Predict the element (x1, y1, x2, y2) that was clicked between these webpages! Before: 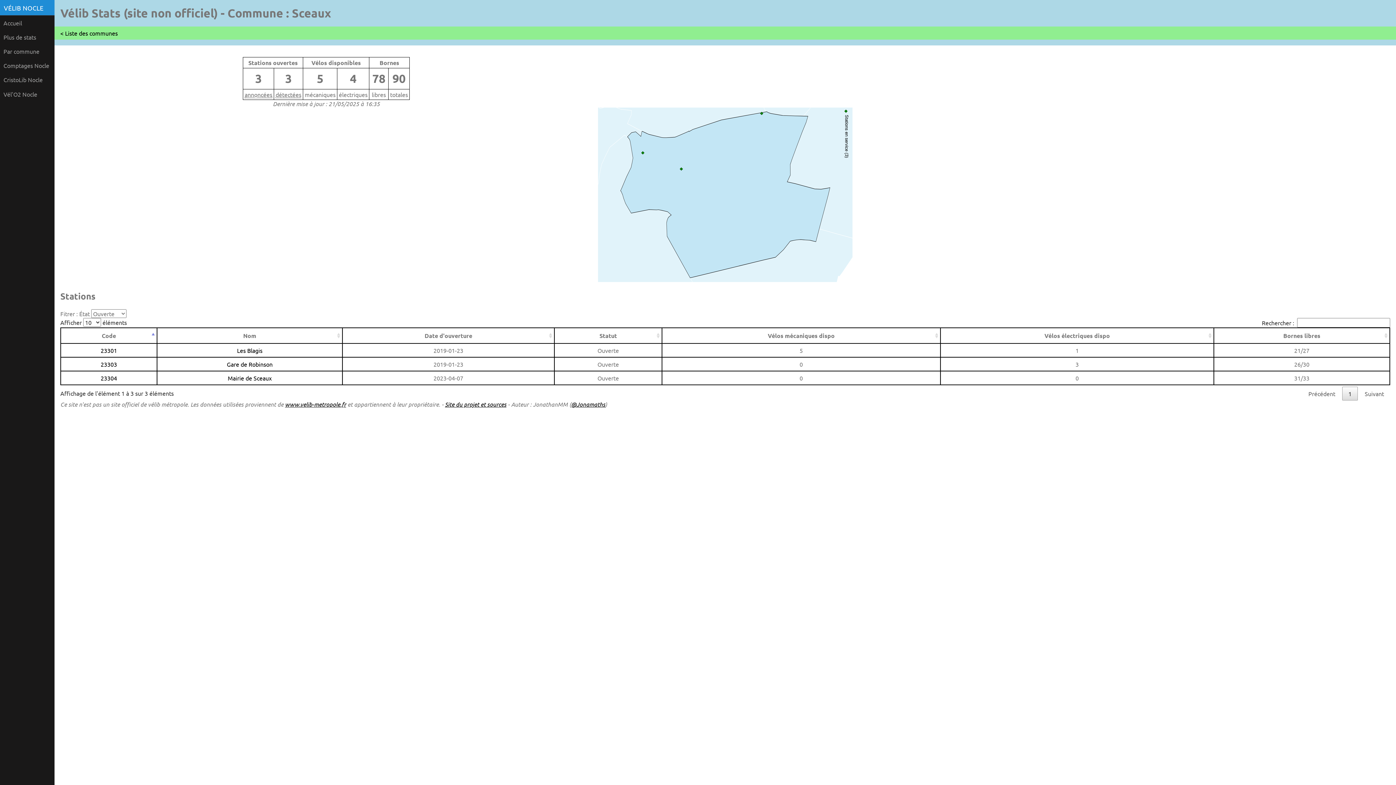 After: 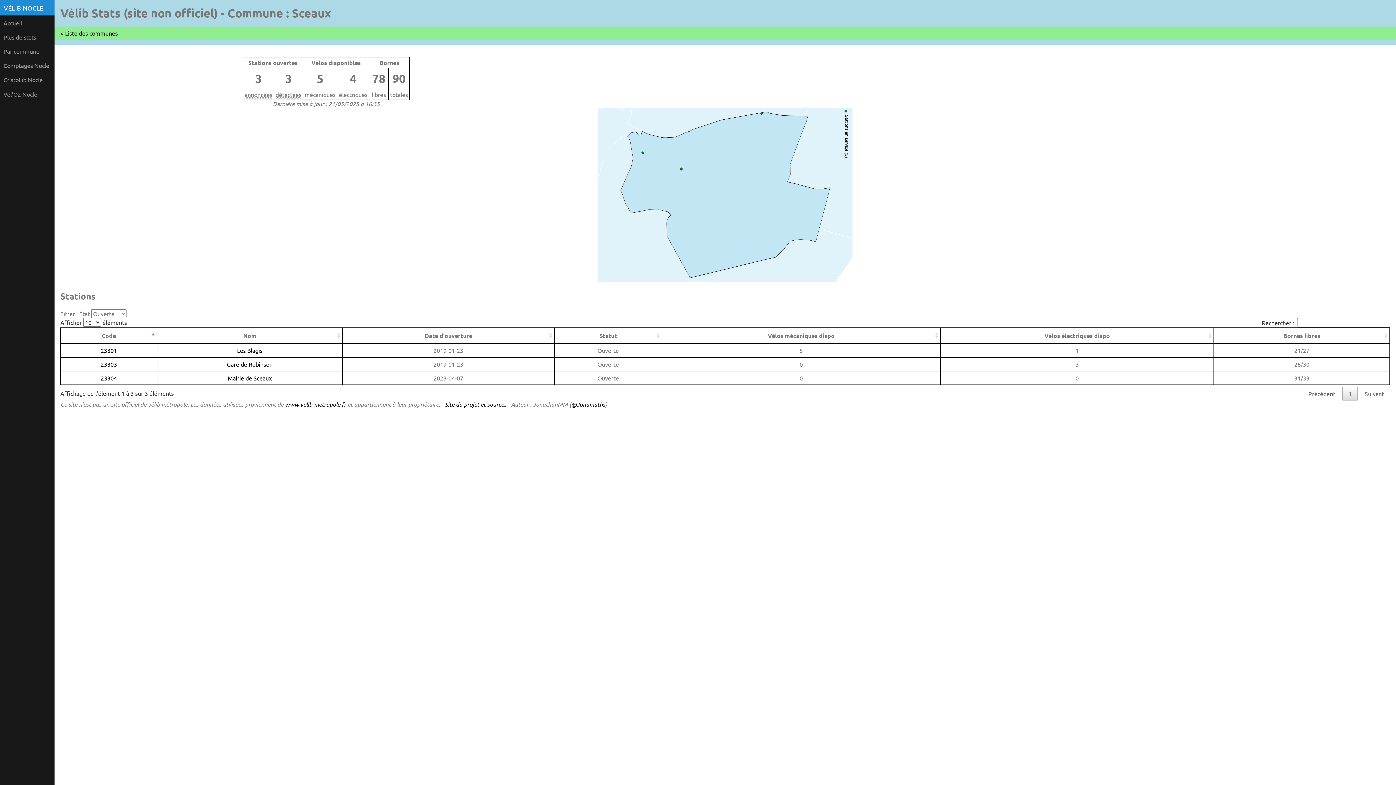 Action: bbox: (1302, 386, 1341, 400) label: Précédent